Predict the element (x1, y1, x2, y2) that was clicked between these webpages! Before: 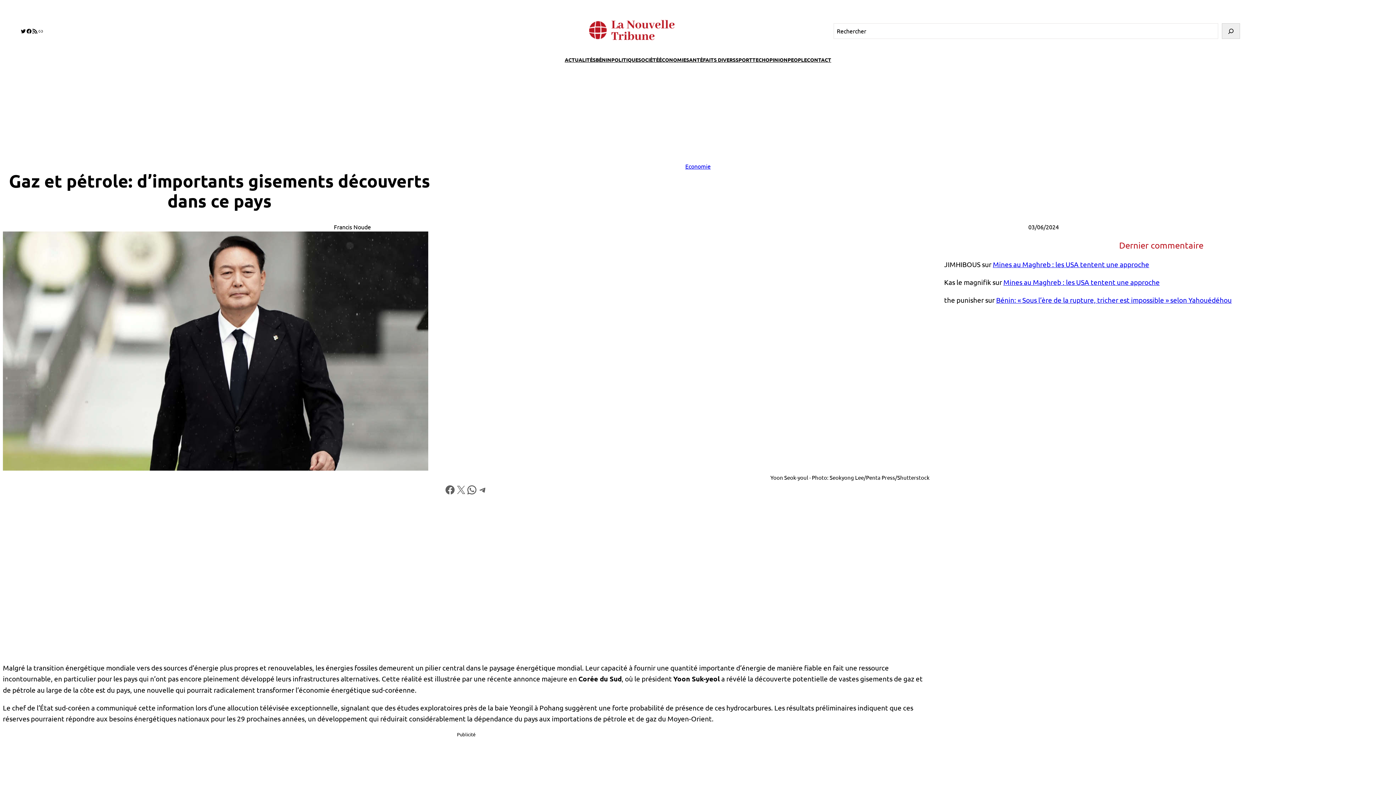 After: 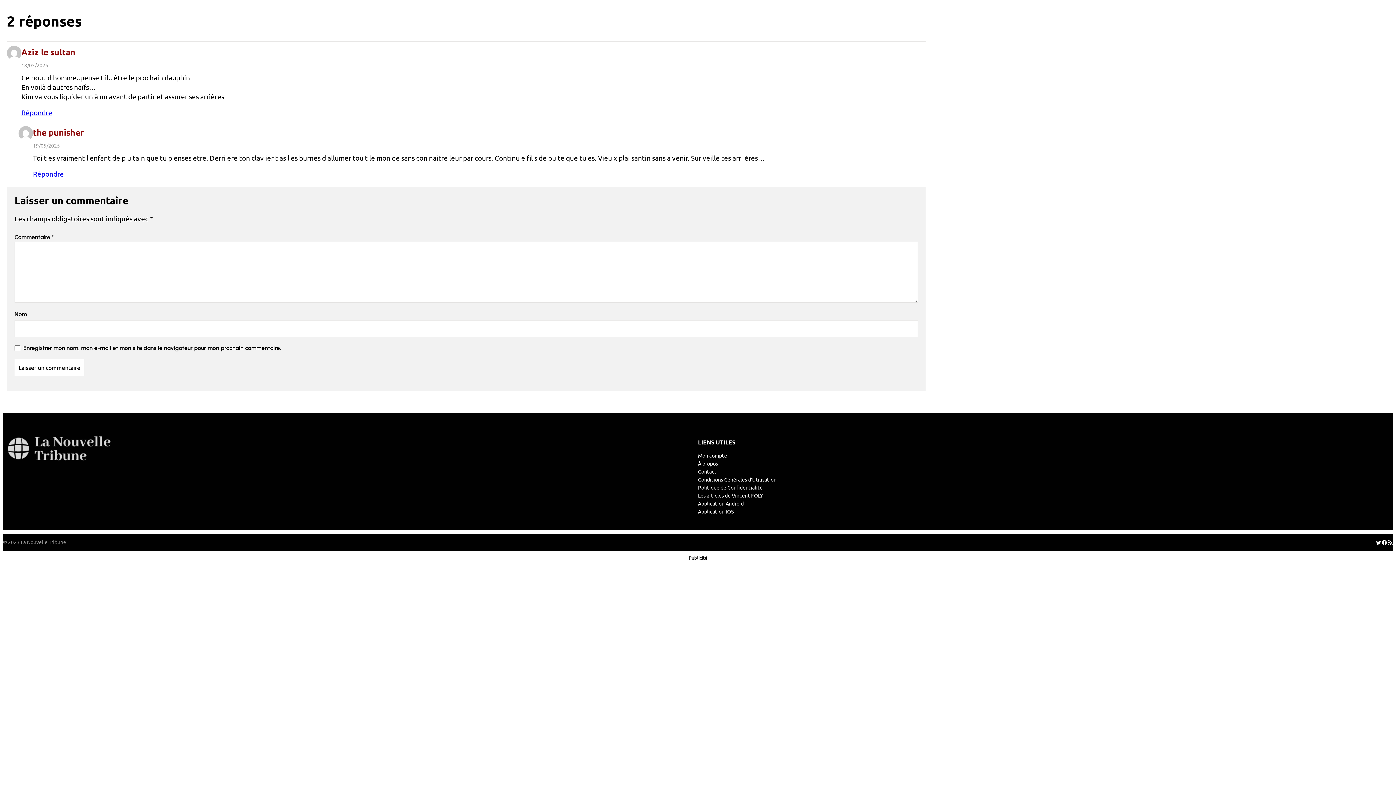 Action: bbox: (996, 295, 1232, 304) label: Bénin: « Sous l’ère de la rupture, tricher est impossible » selon Yahouédéhou